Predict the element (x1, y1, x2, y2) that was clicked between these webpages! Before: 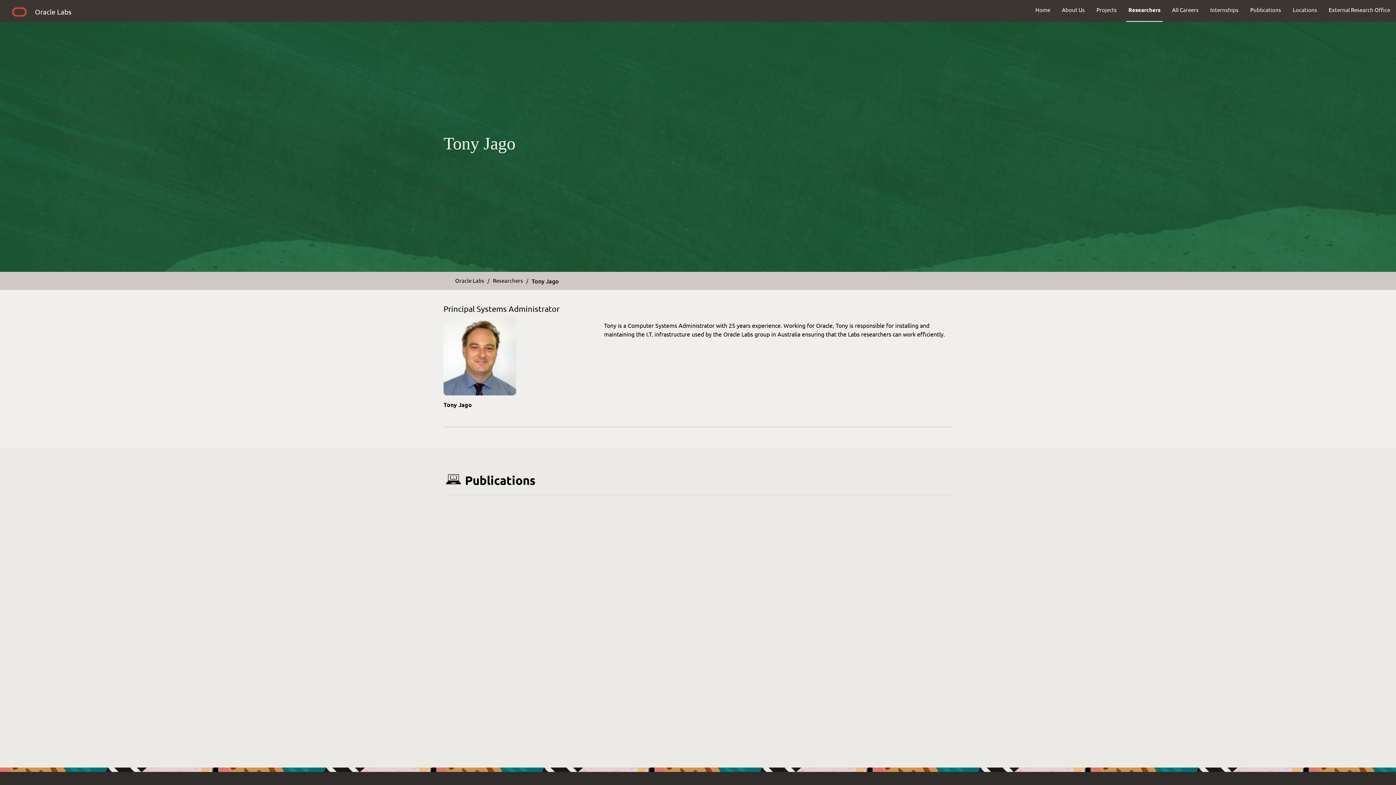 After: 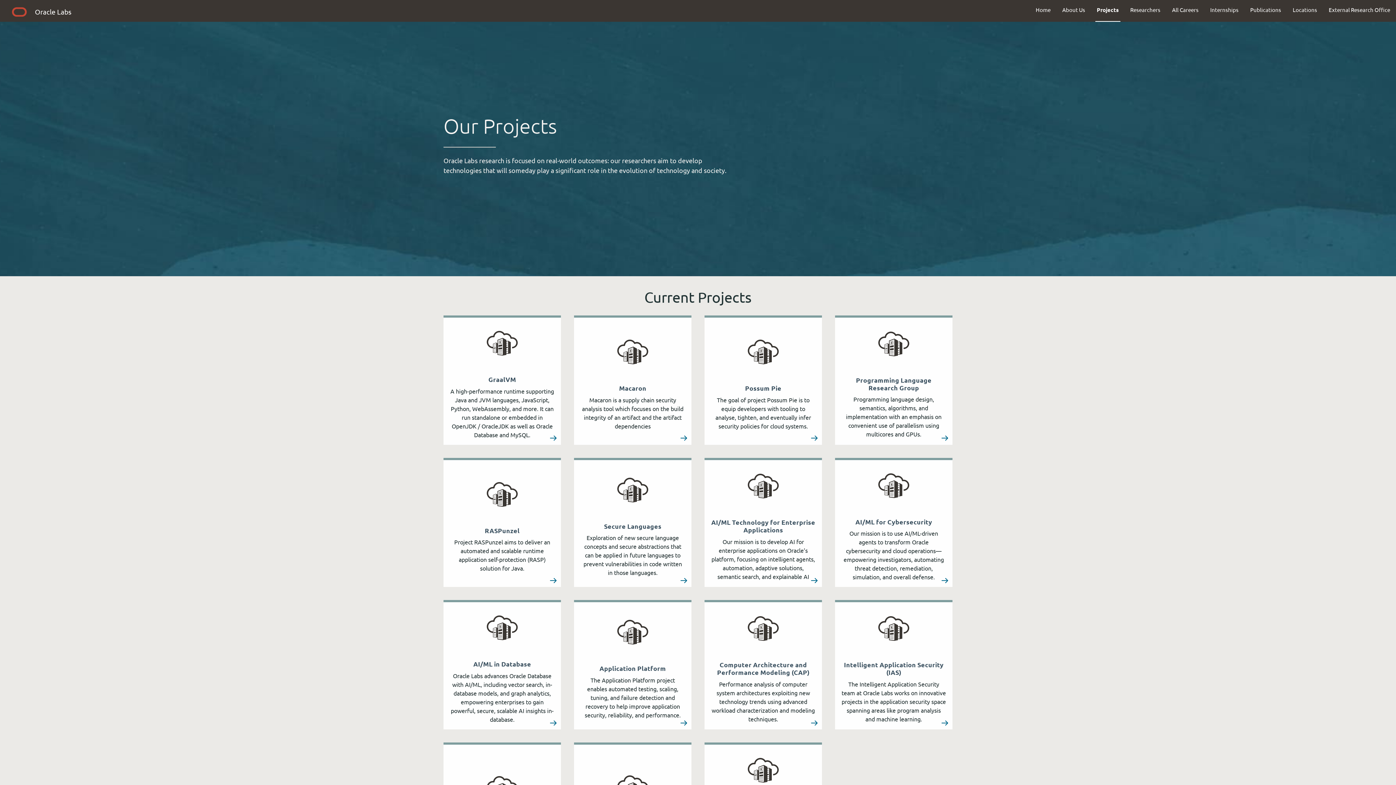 Action: bbox: (1090, 0, 1122, 19) label: Projects